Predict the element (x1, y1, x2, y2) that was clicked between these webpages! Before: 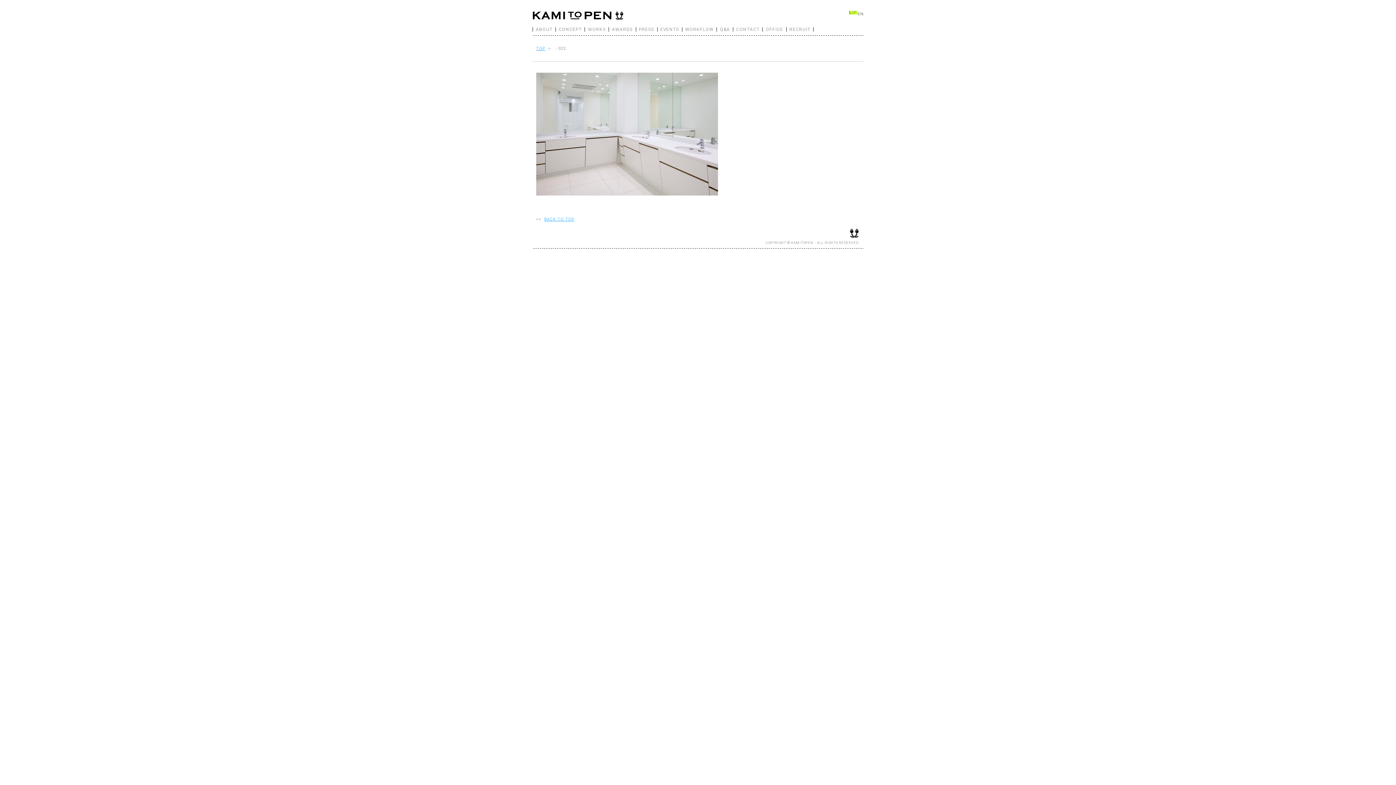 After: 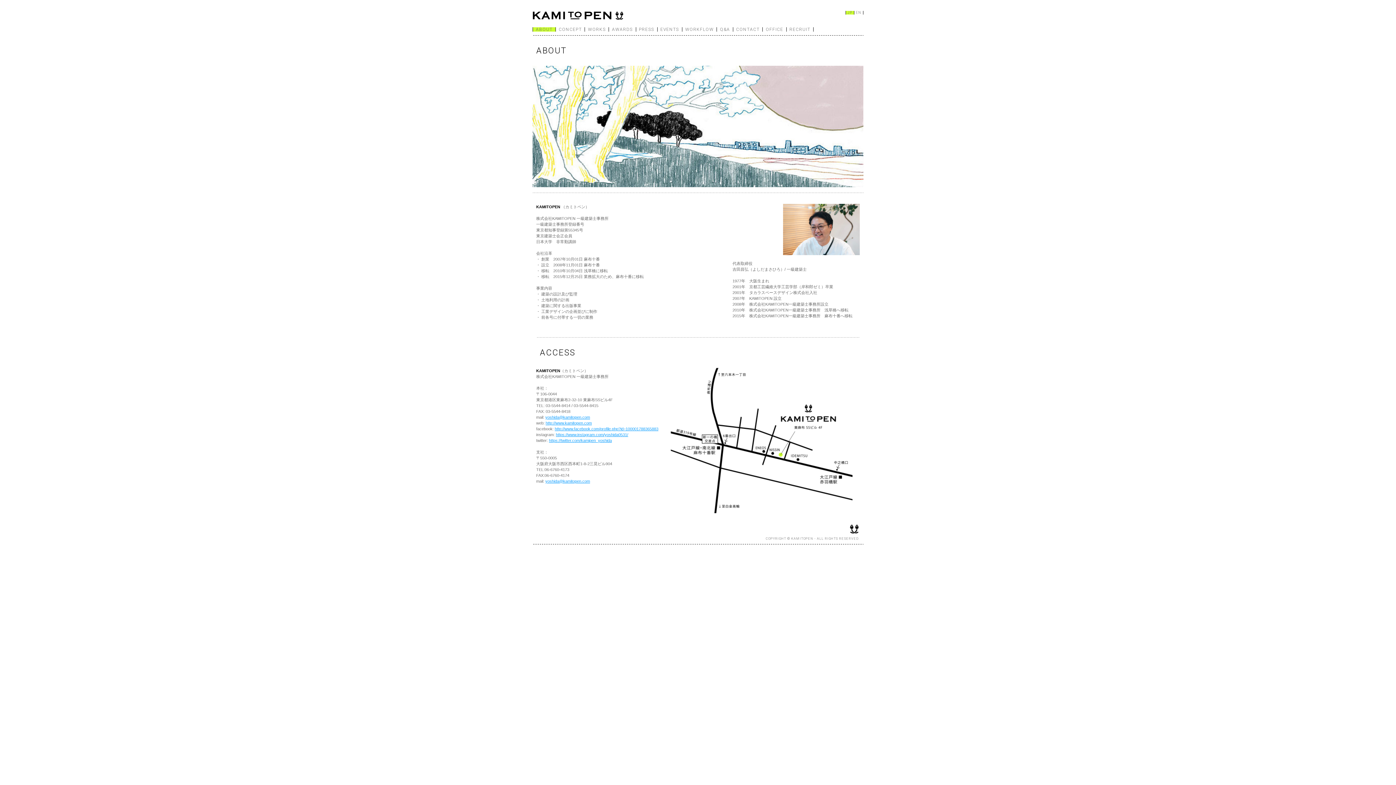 Action: label: ABOUT bbox: (532, 27, 555, 31)